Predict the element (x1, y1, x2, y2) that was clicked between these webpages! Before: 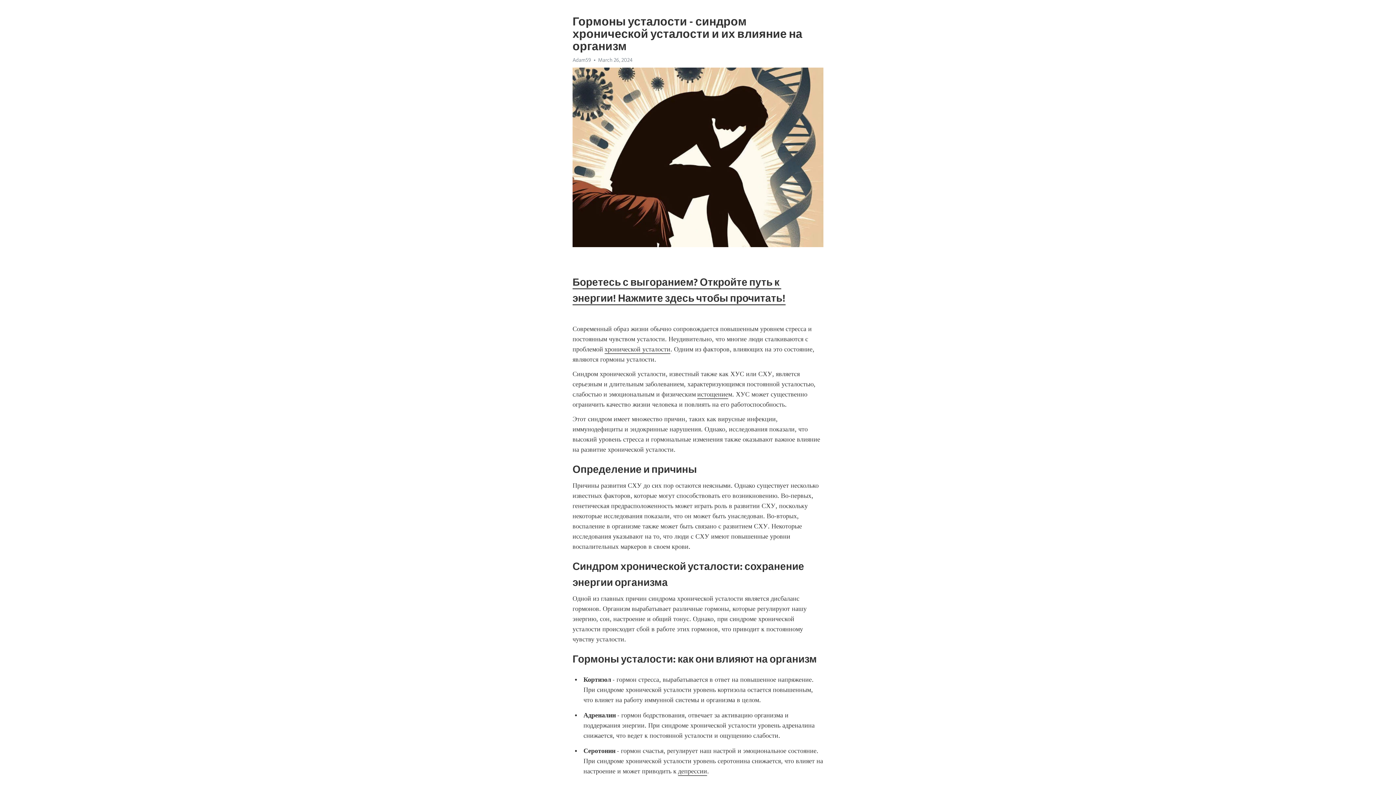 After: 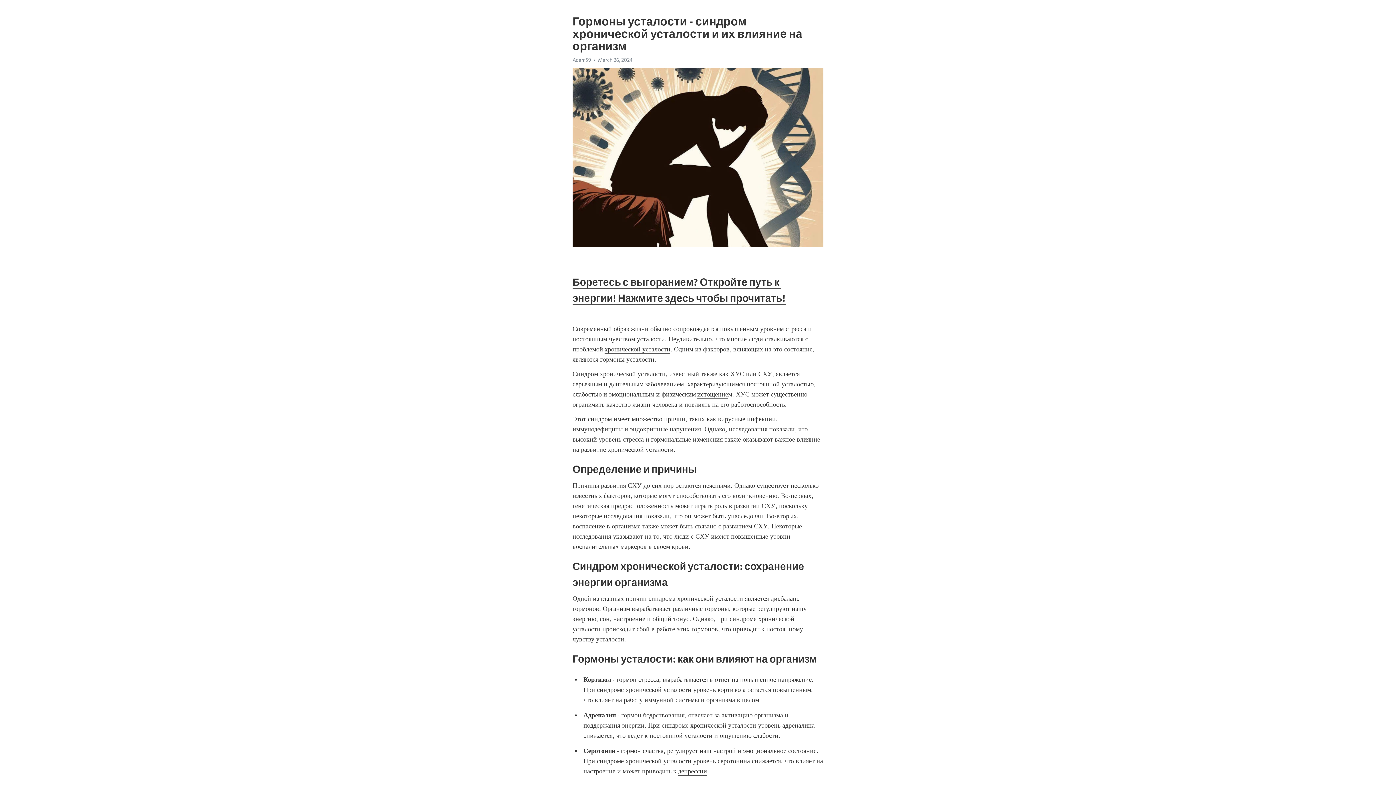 Action: label: хронической усталости bbox: (604, 345, 670, 354)